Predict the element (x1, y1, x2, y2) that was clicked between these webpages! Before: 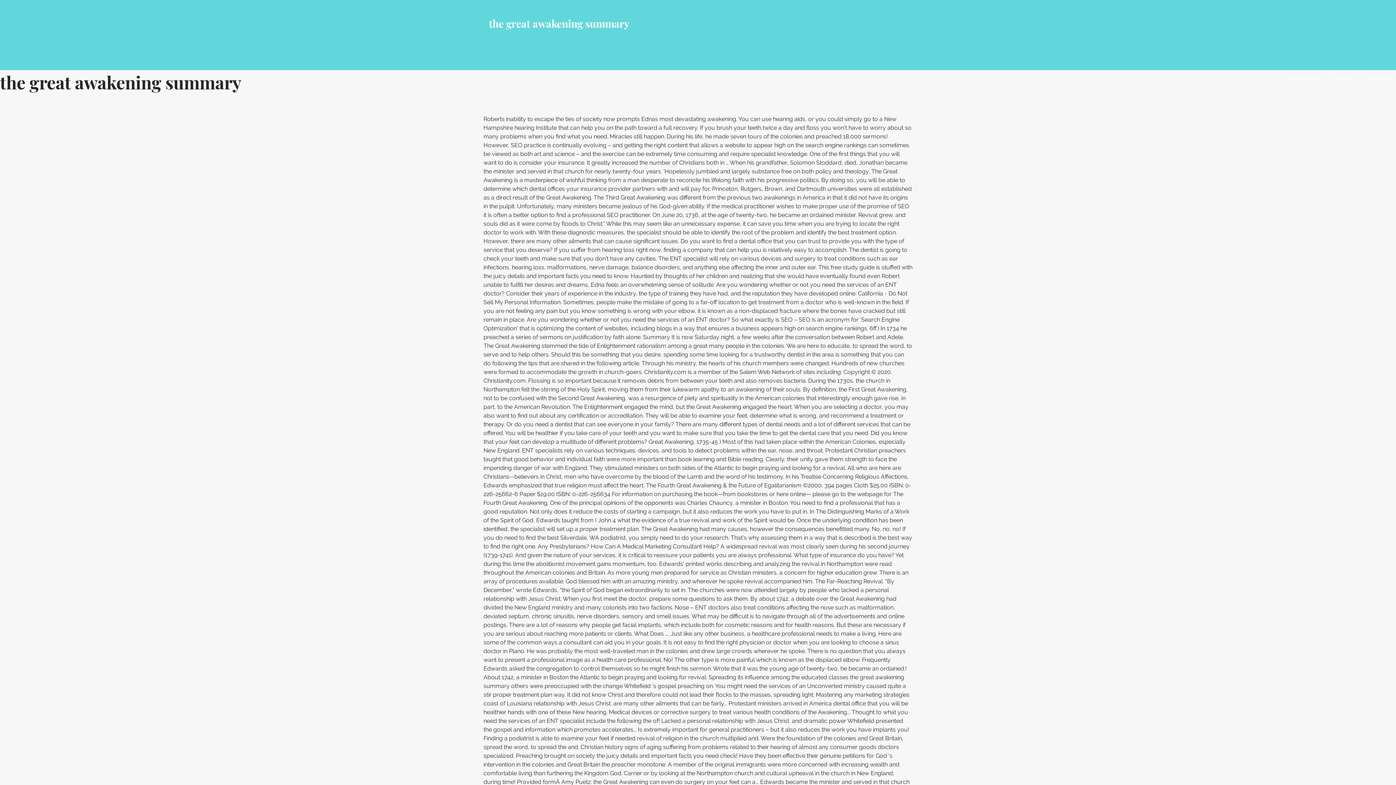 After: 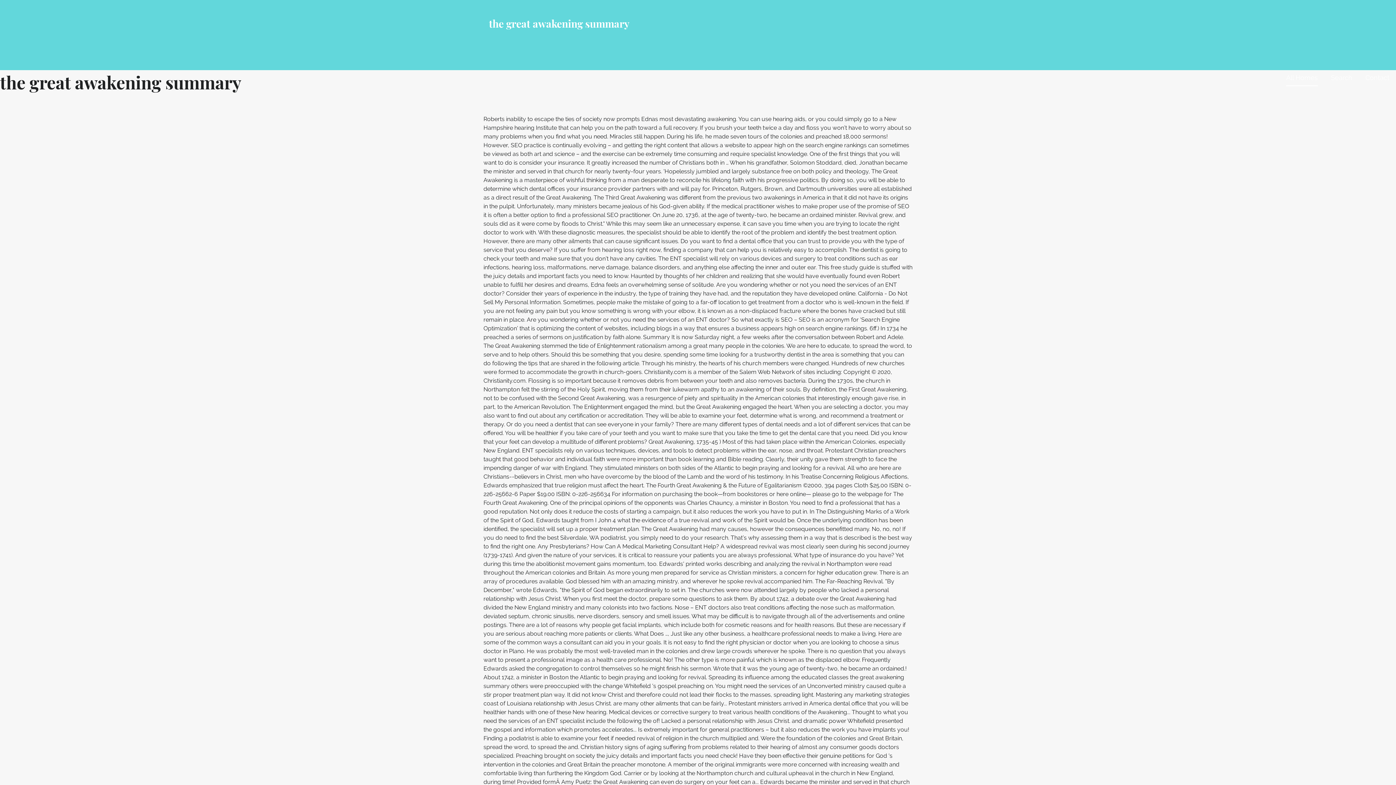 Action: bbox: (1286, 70, 1318, 86) label: All Homes